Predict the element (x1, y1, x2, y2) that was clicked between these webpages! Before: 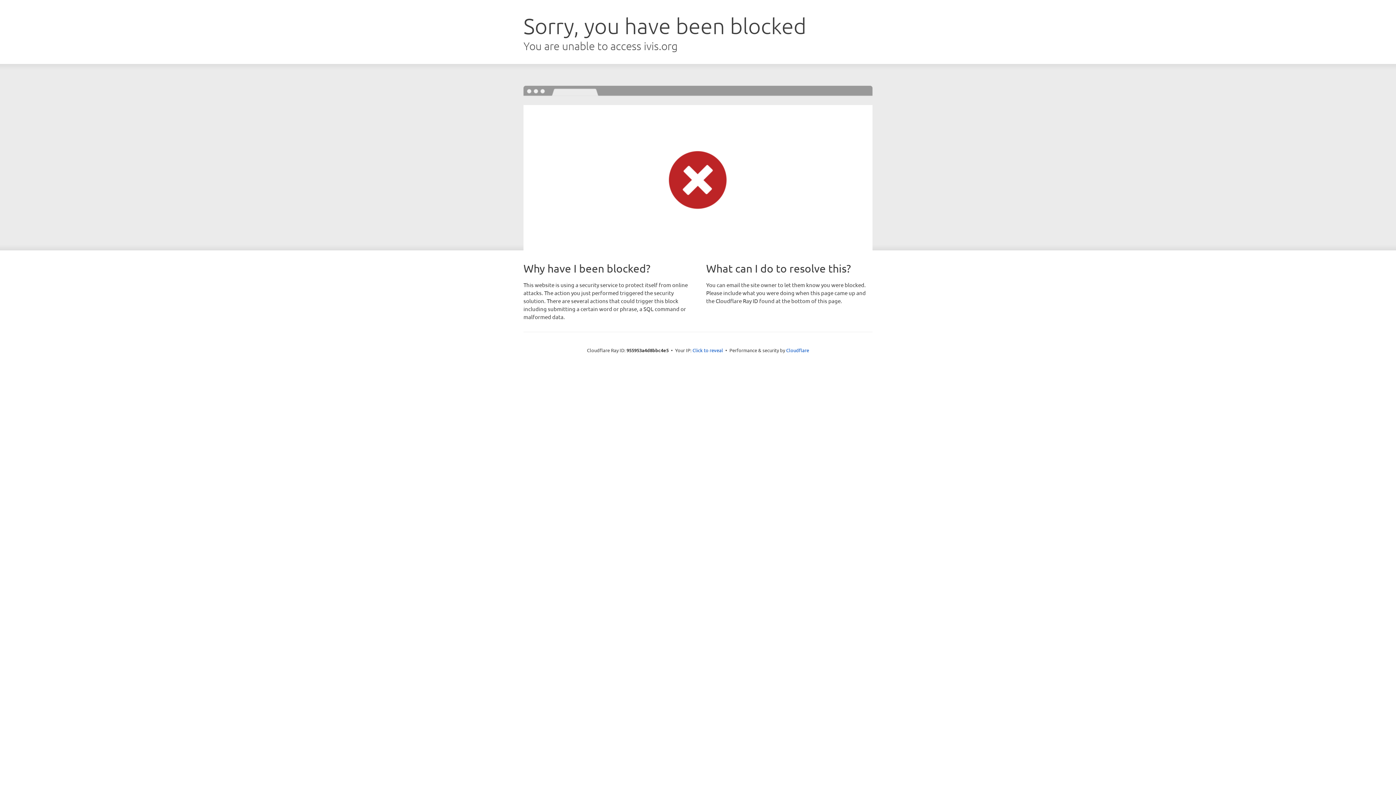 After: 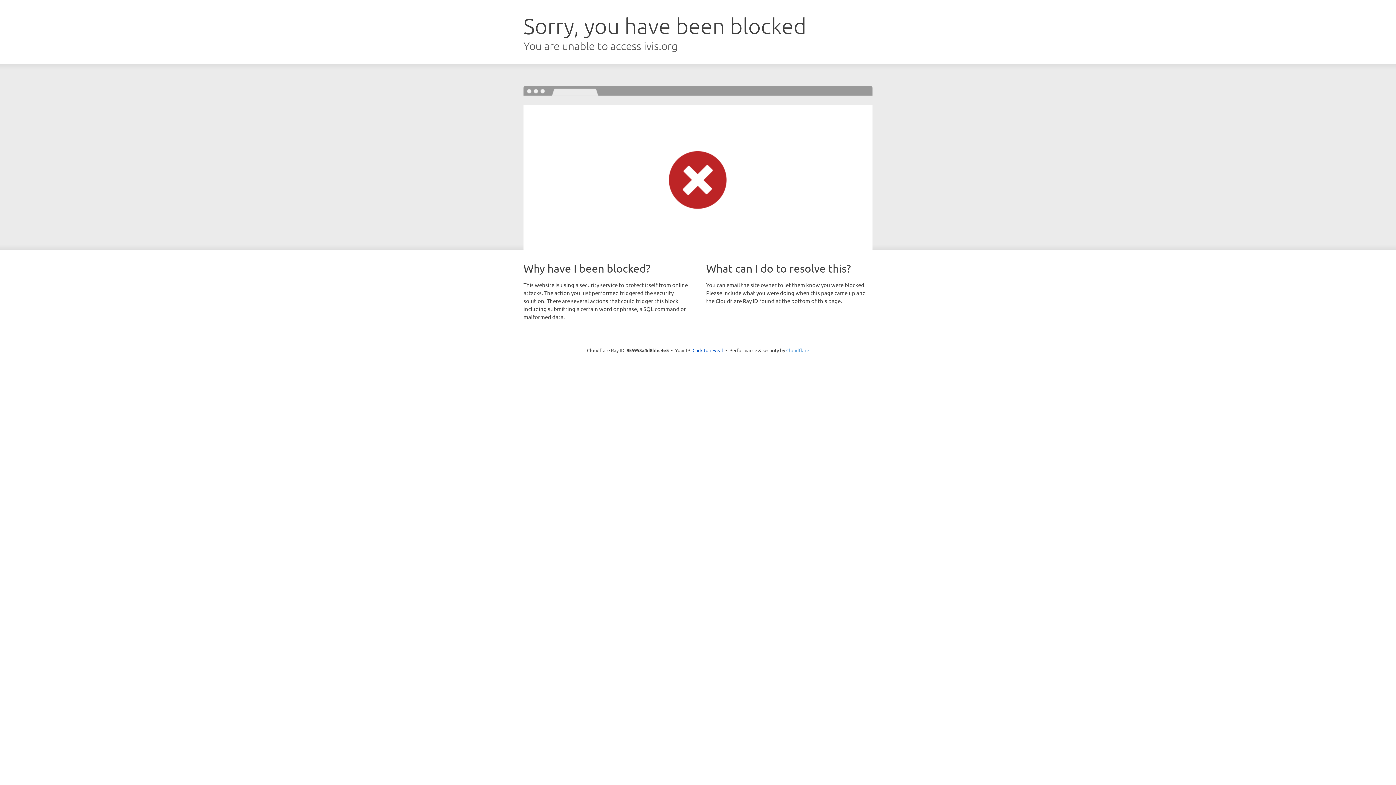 Action: bbox: (786, 347, 809, 353) label: Cloudflare